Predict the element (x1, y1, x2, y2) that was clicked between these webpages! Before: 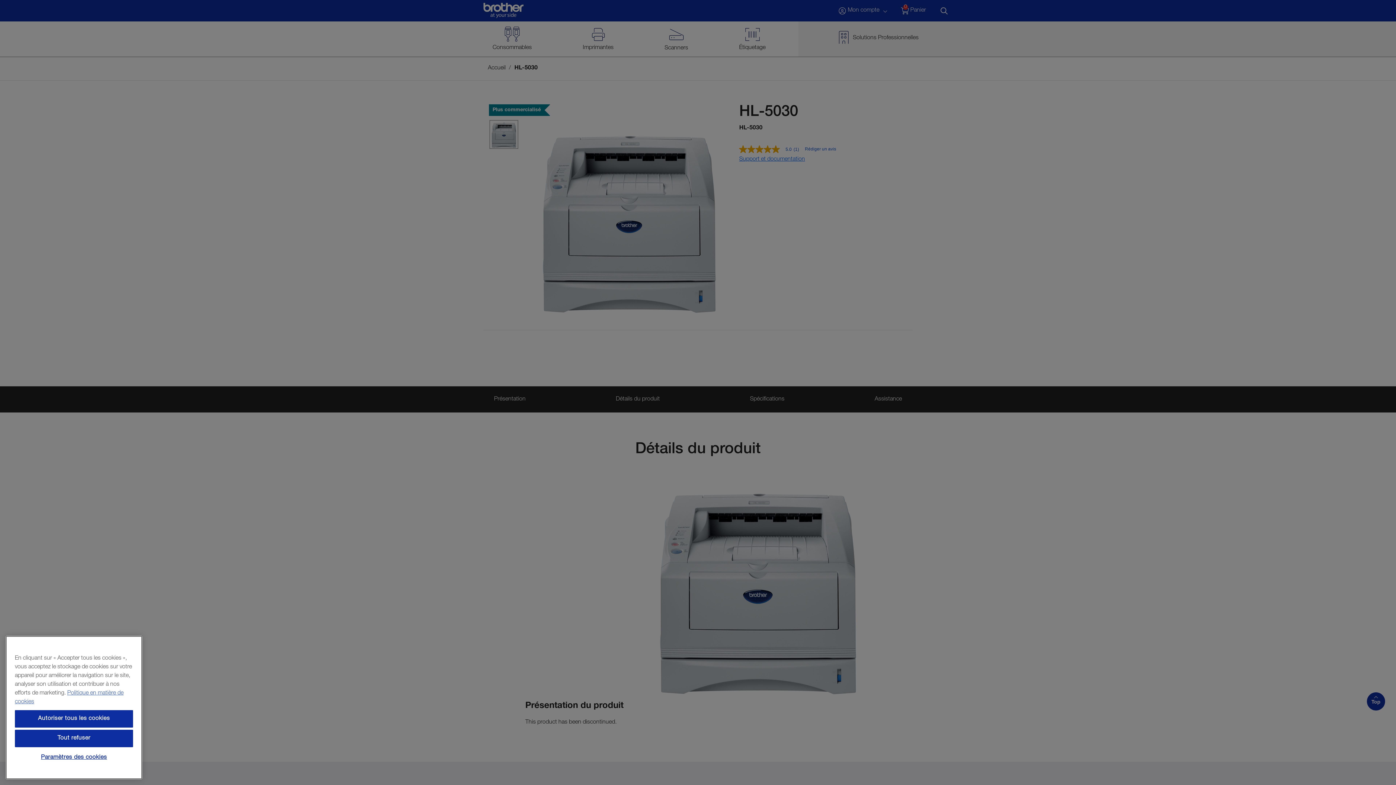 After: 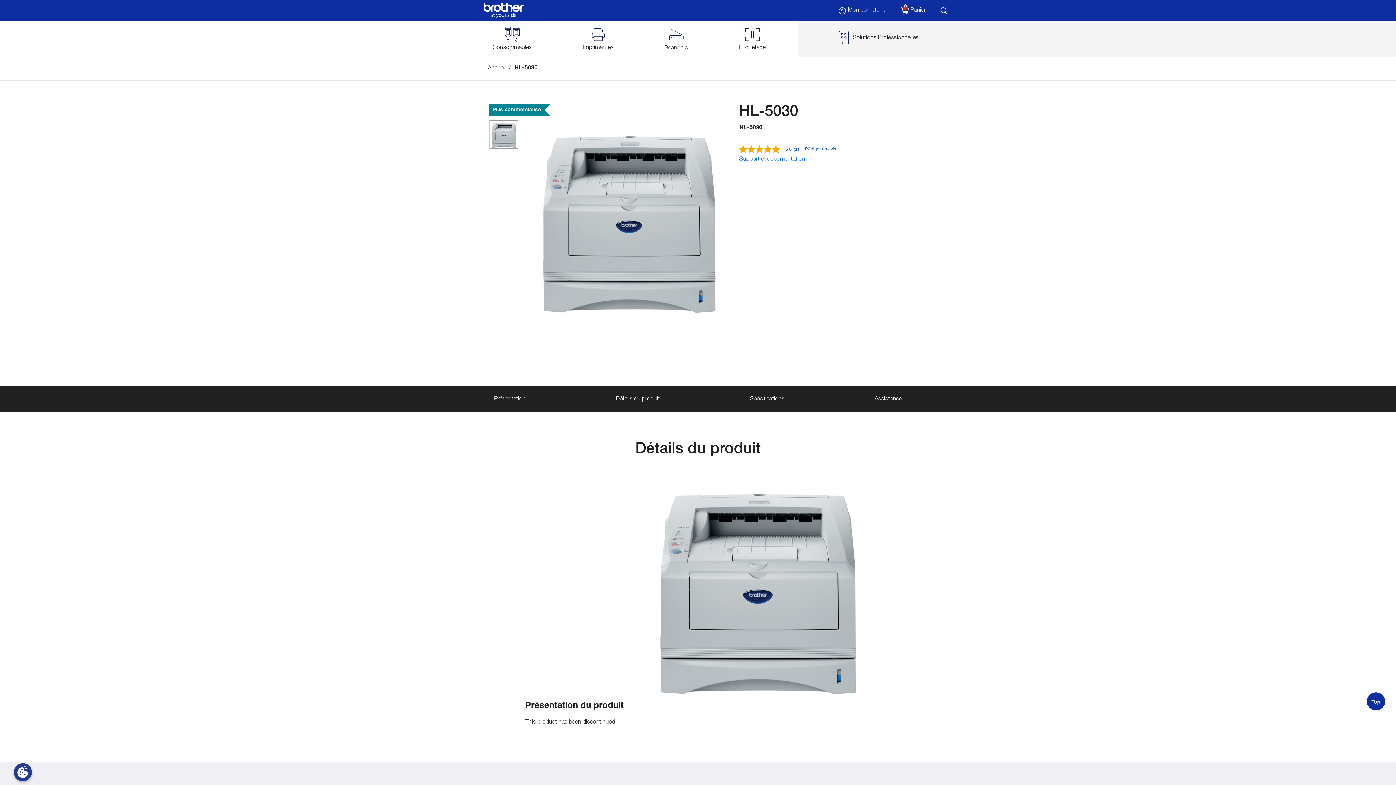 Action: label: Autoriser tous les cookies bbox: (14, 710, 133, 728)